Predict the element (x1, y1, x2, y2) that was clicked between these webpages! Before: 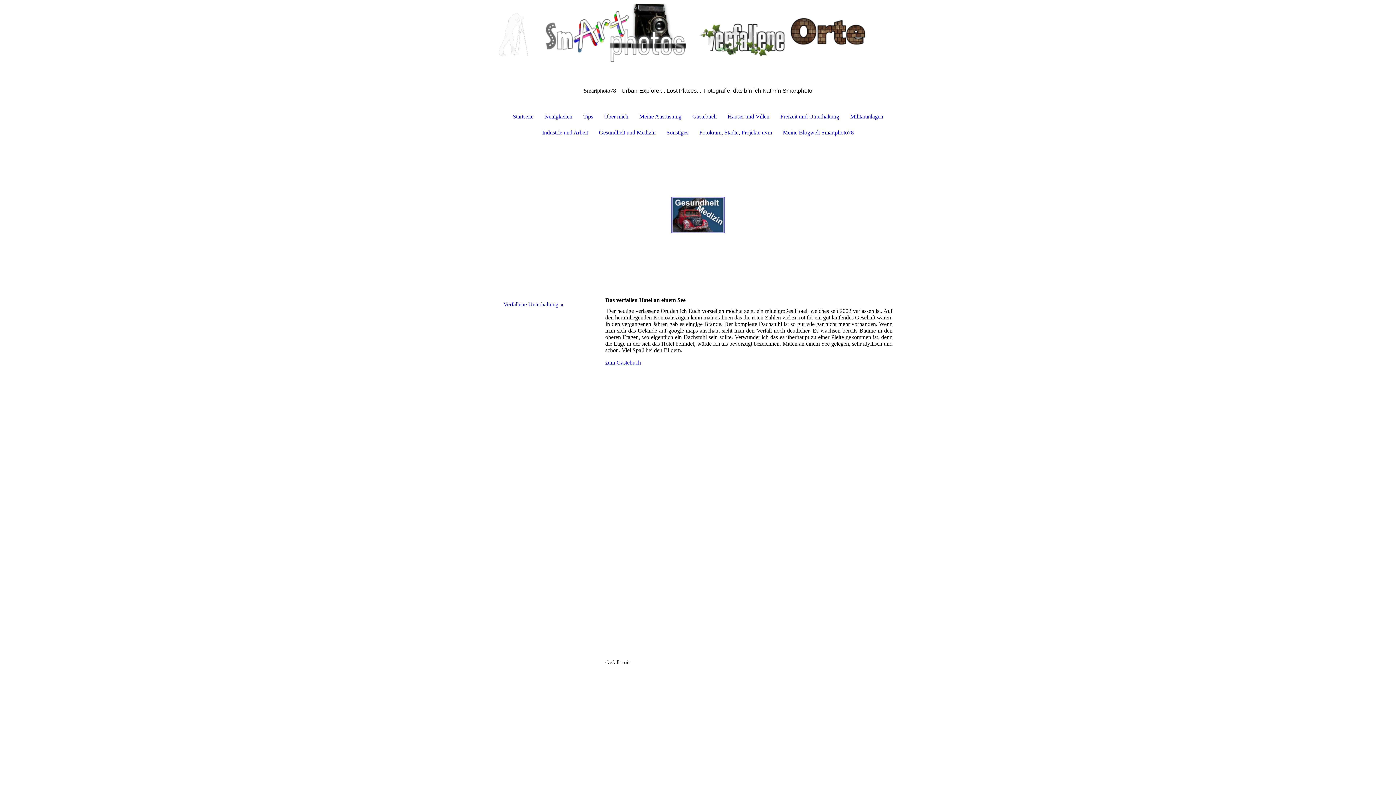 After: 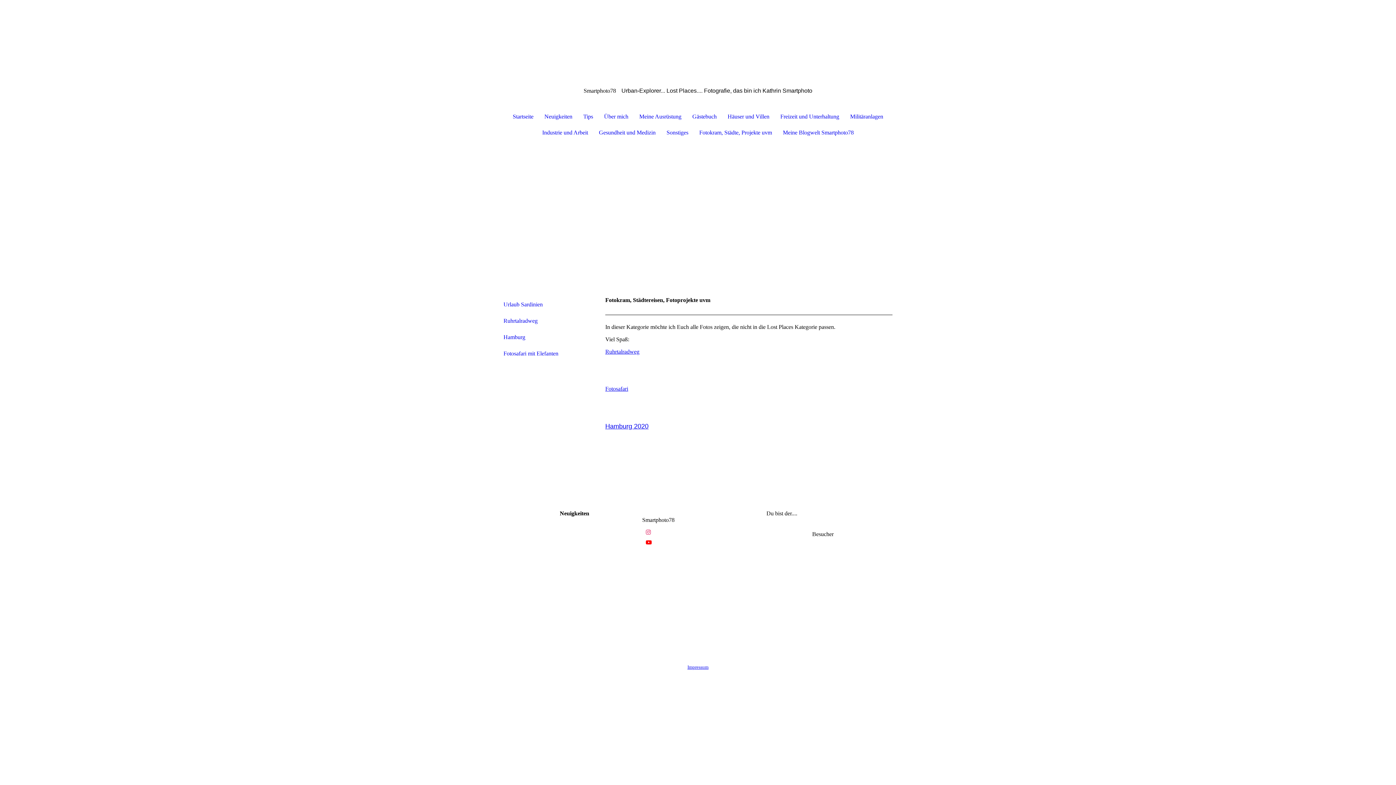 Action: label: Fotokram, Städte, Projekte uvm bbox: (694, 124, 777, 140)